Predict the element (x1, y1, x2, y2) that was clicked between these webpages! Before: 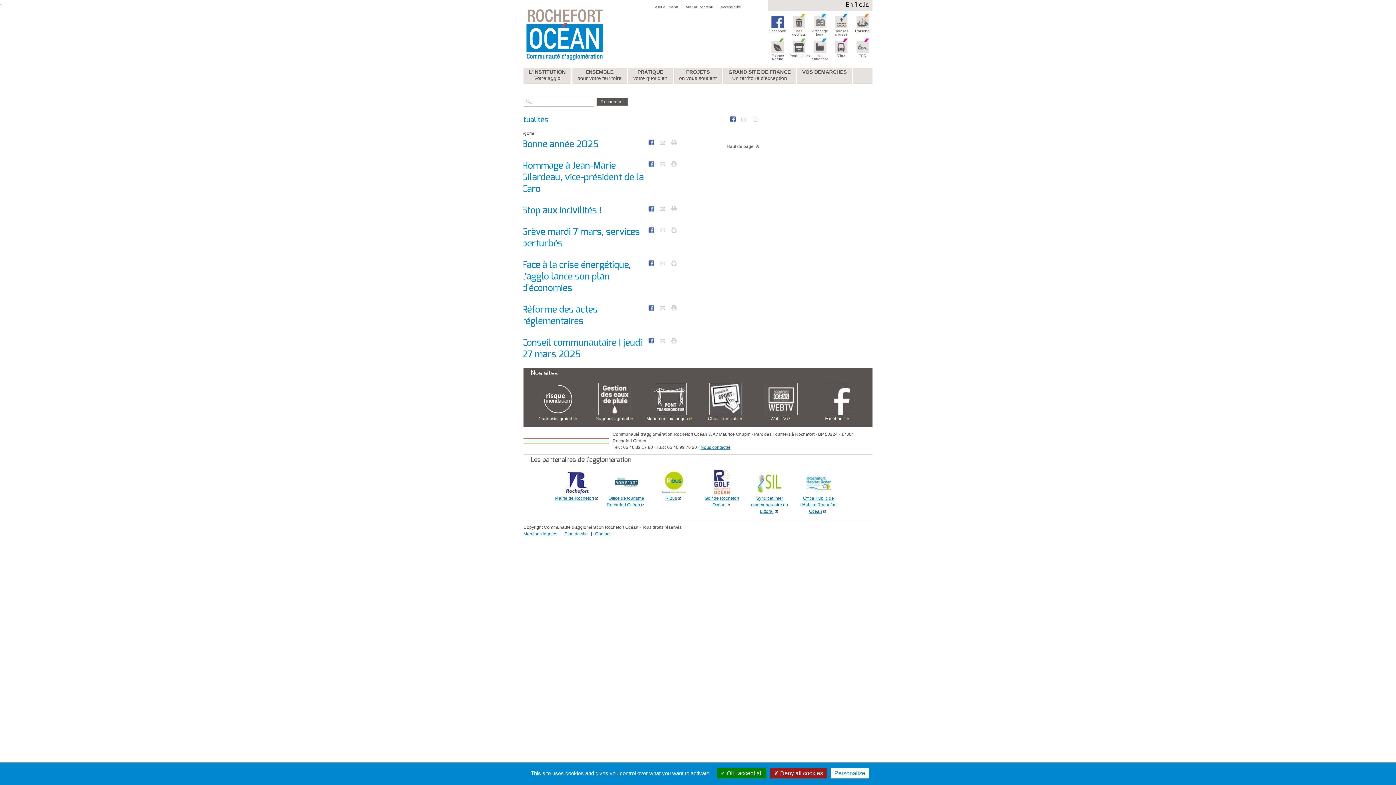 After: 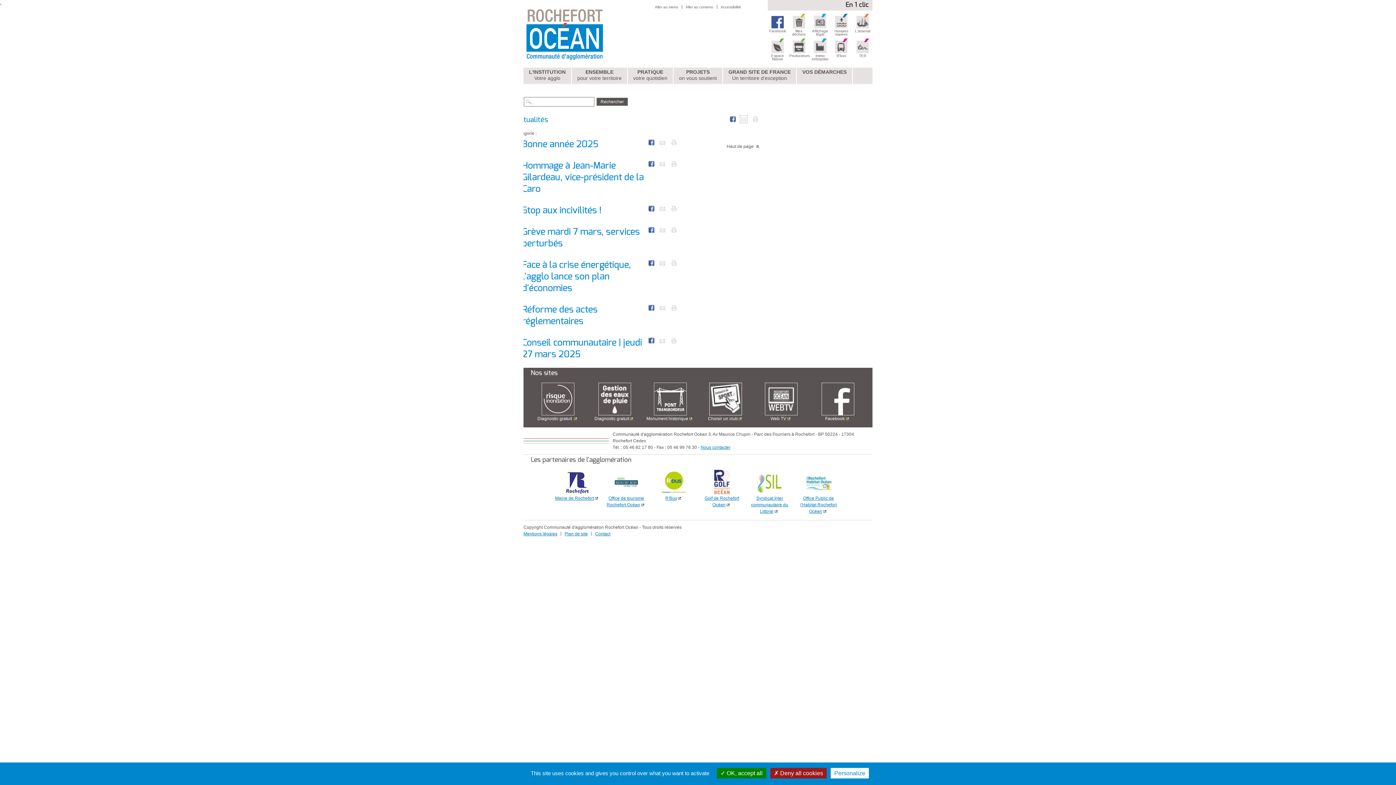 Action: bbox: (740, 116, 747, 121)